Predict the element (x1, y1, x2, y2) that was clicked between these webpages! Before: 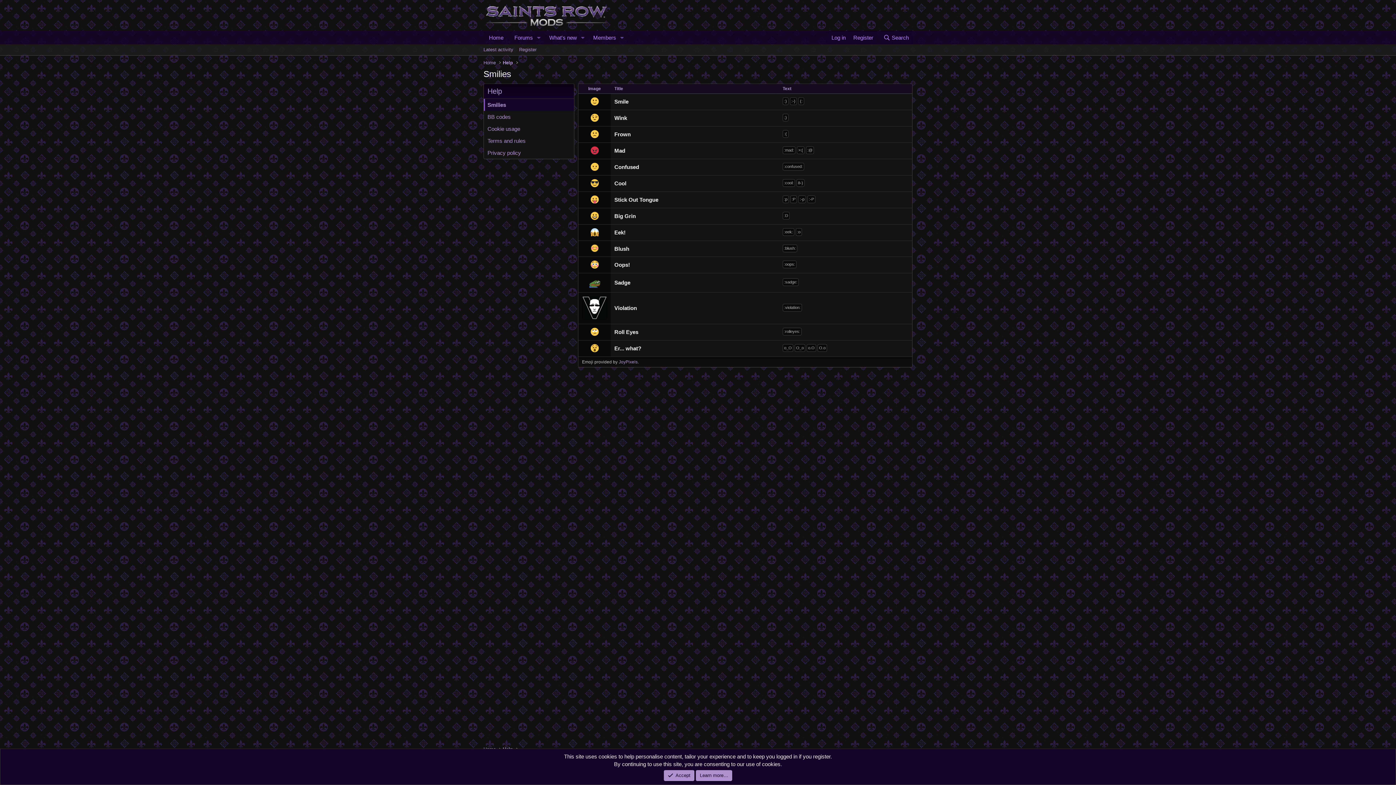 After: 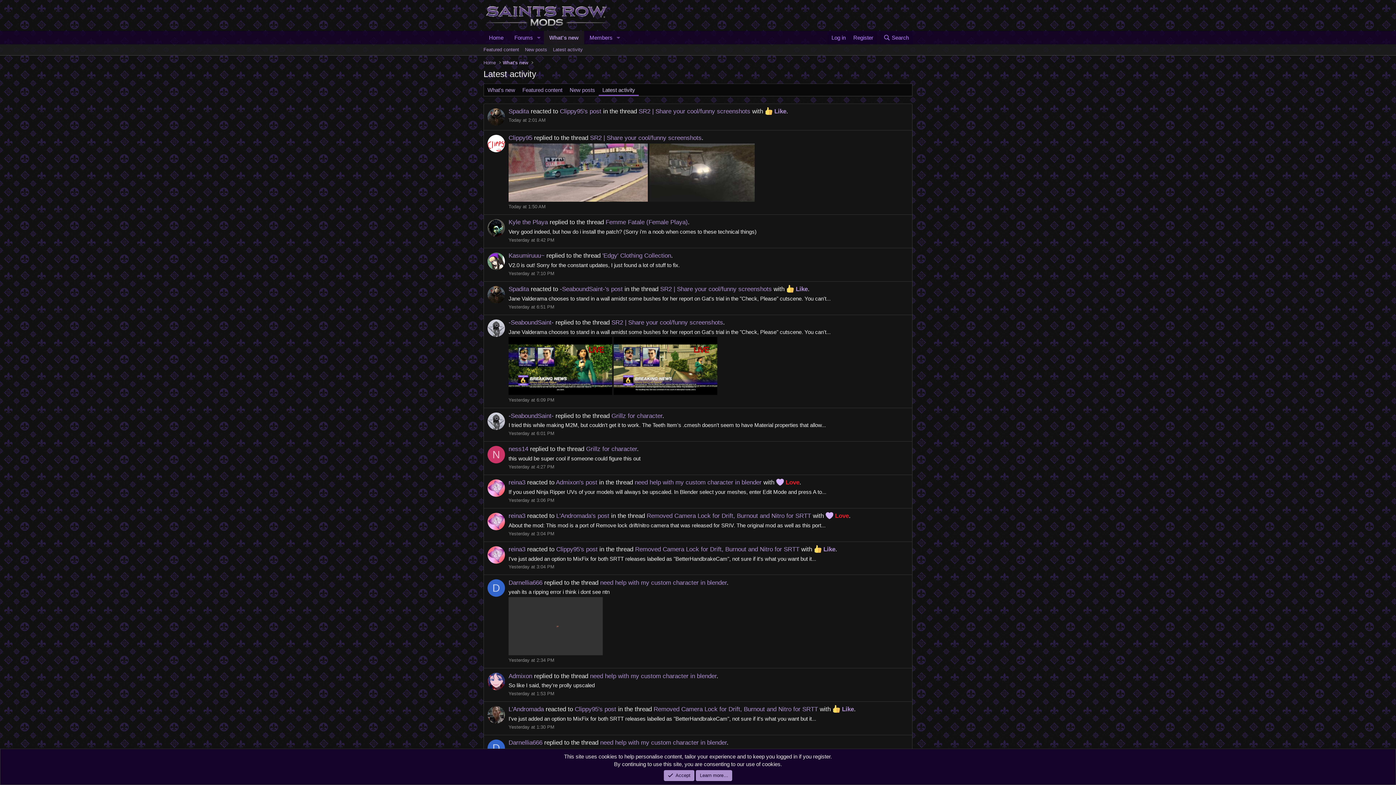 Action: bbox: (480, 44, 516, 55) label: Latest activity